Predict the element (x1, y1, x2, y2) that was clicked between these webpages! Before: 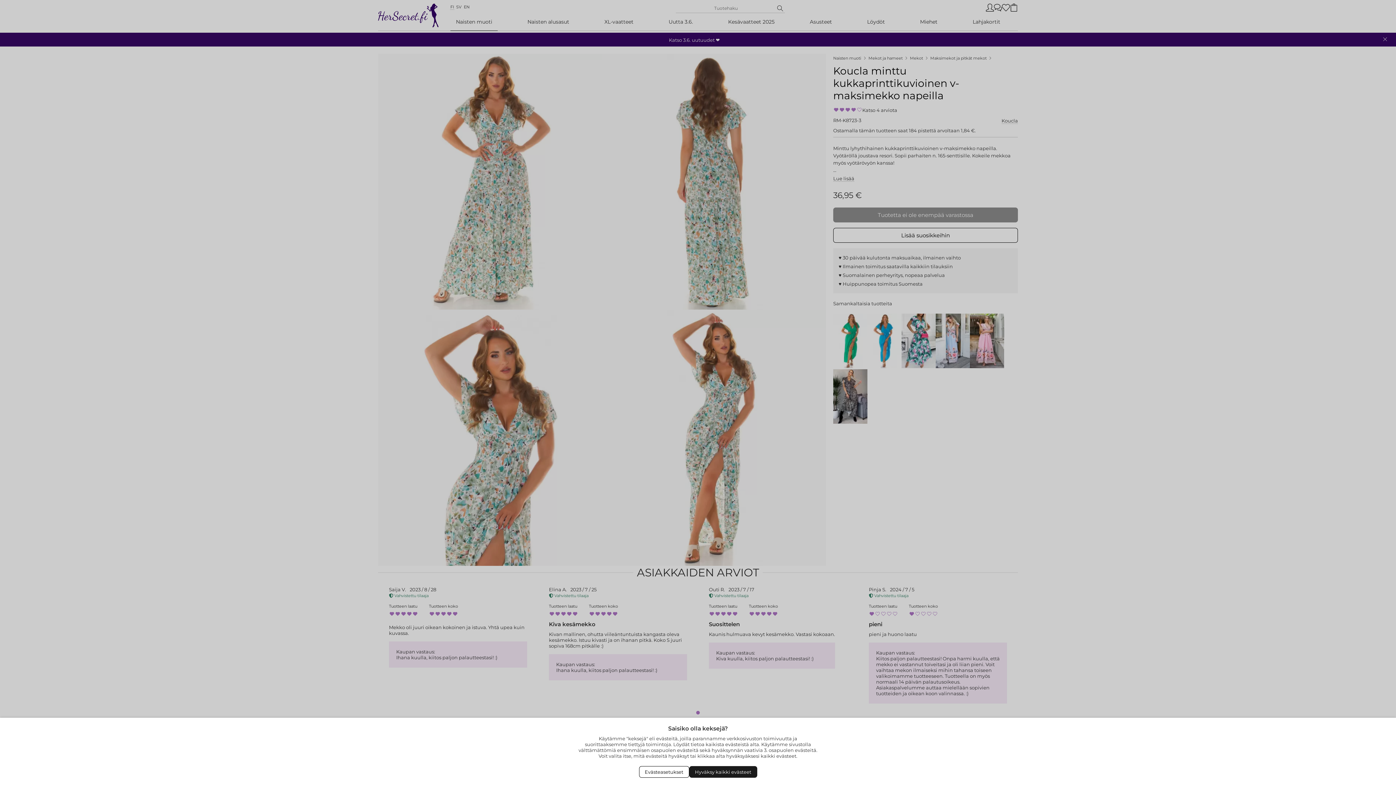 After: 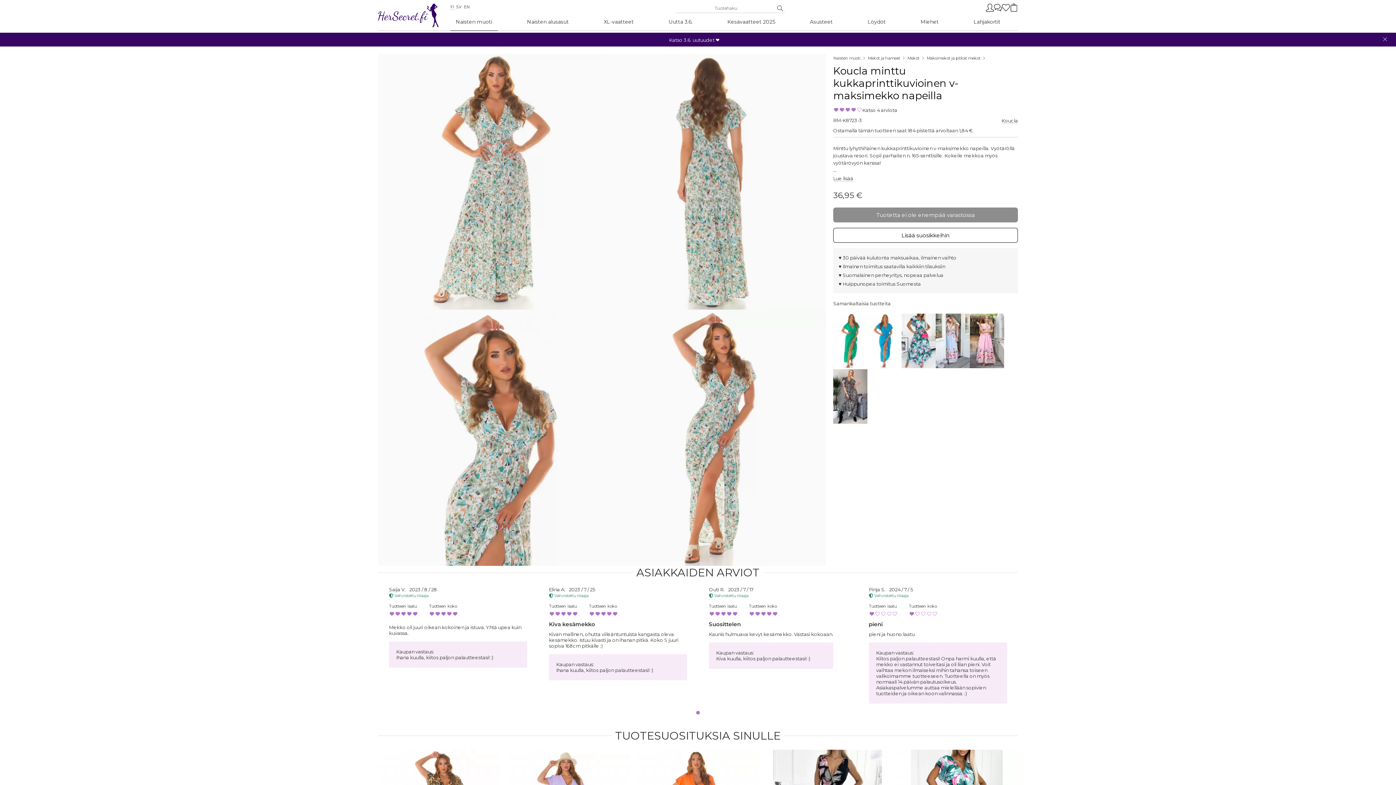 Action: label: Accept All Cookies bbox: (689, 766, 757, 778)